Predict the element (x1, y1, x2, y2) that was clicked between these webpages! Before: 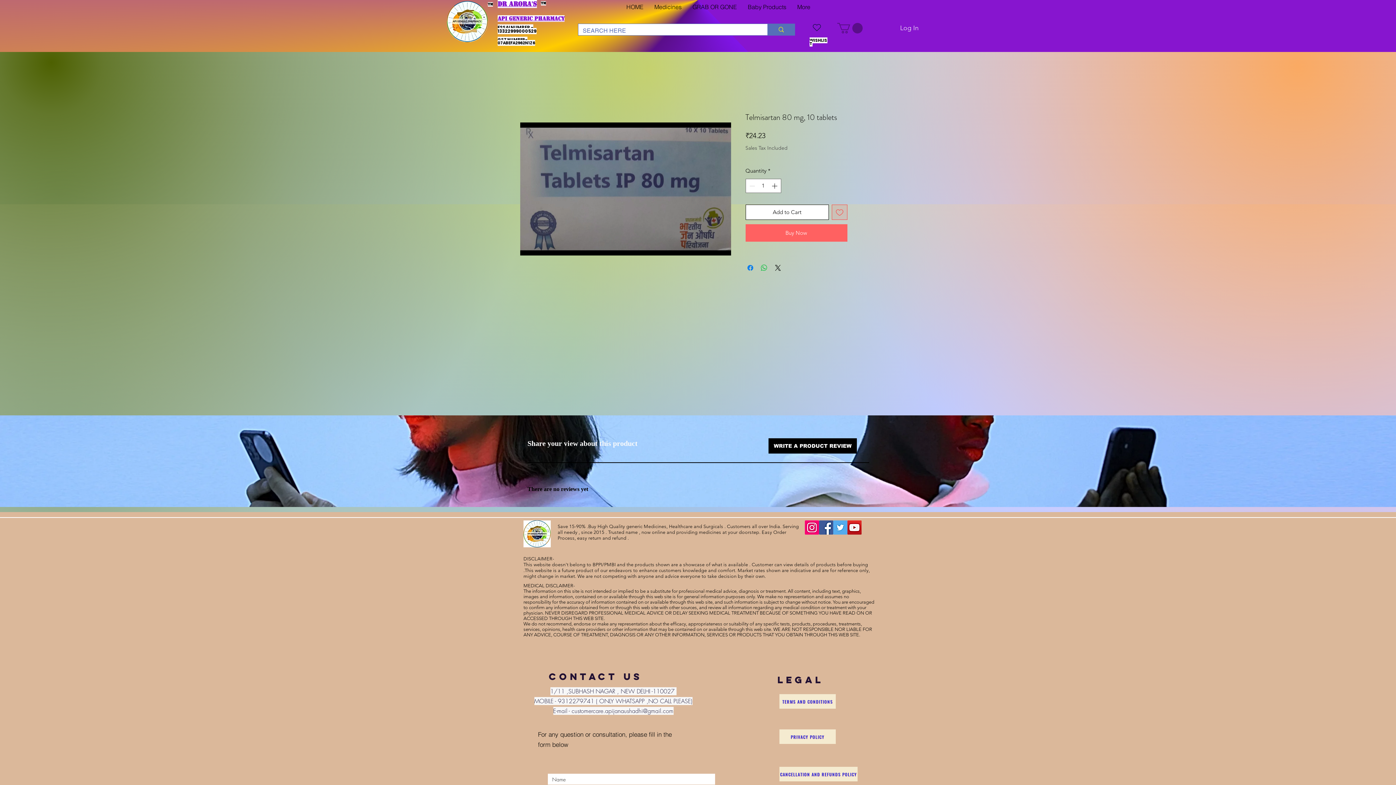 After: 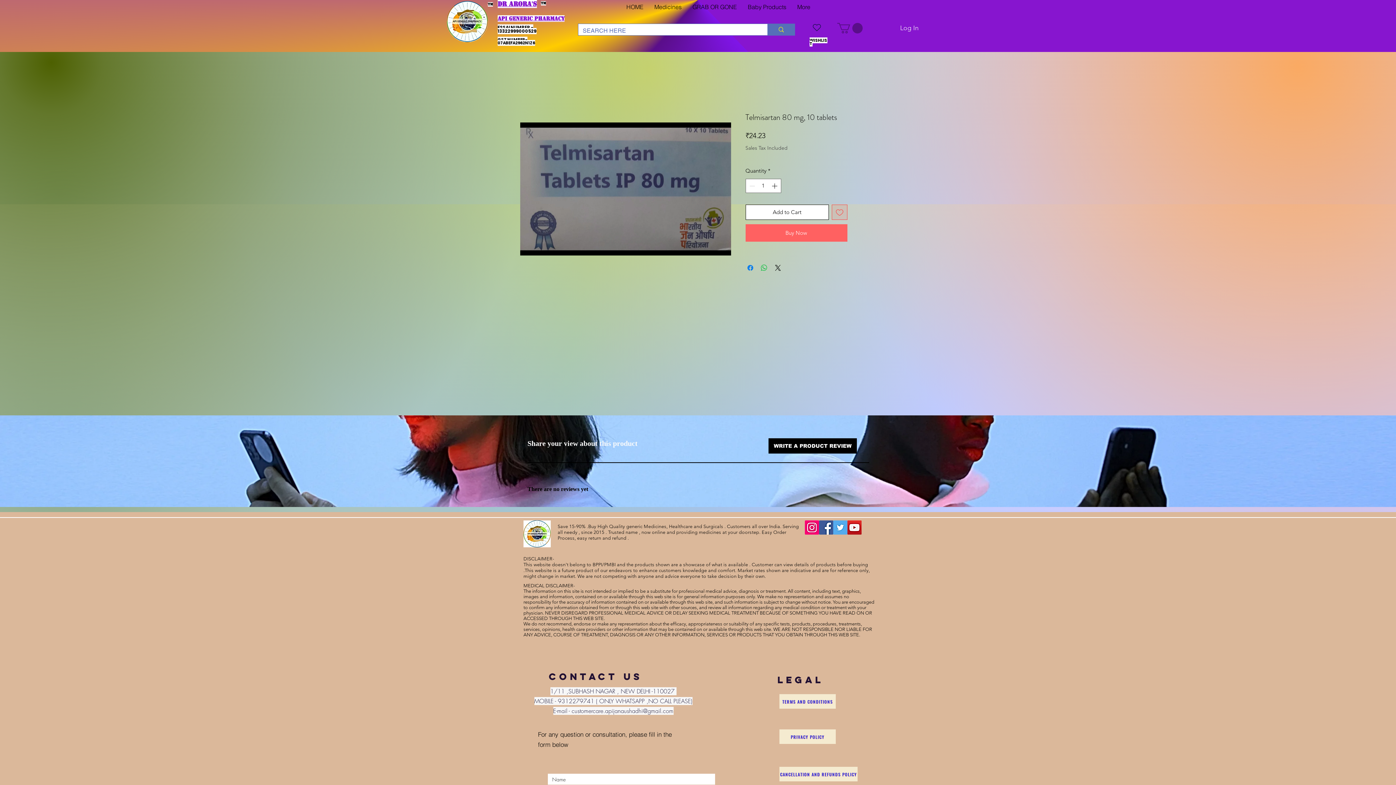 Action: label: Facebook bbox: (819, 520, 833, 534)